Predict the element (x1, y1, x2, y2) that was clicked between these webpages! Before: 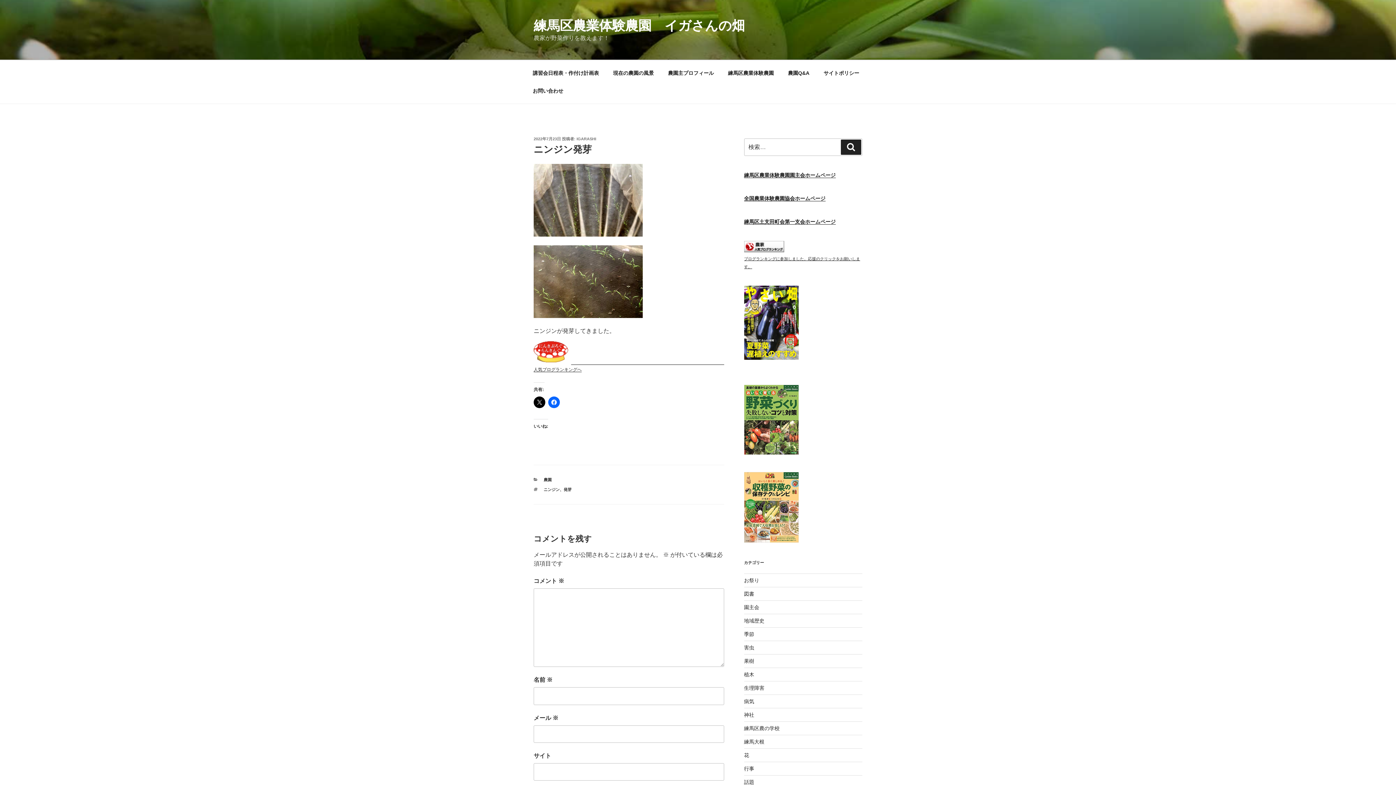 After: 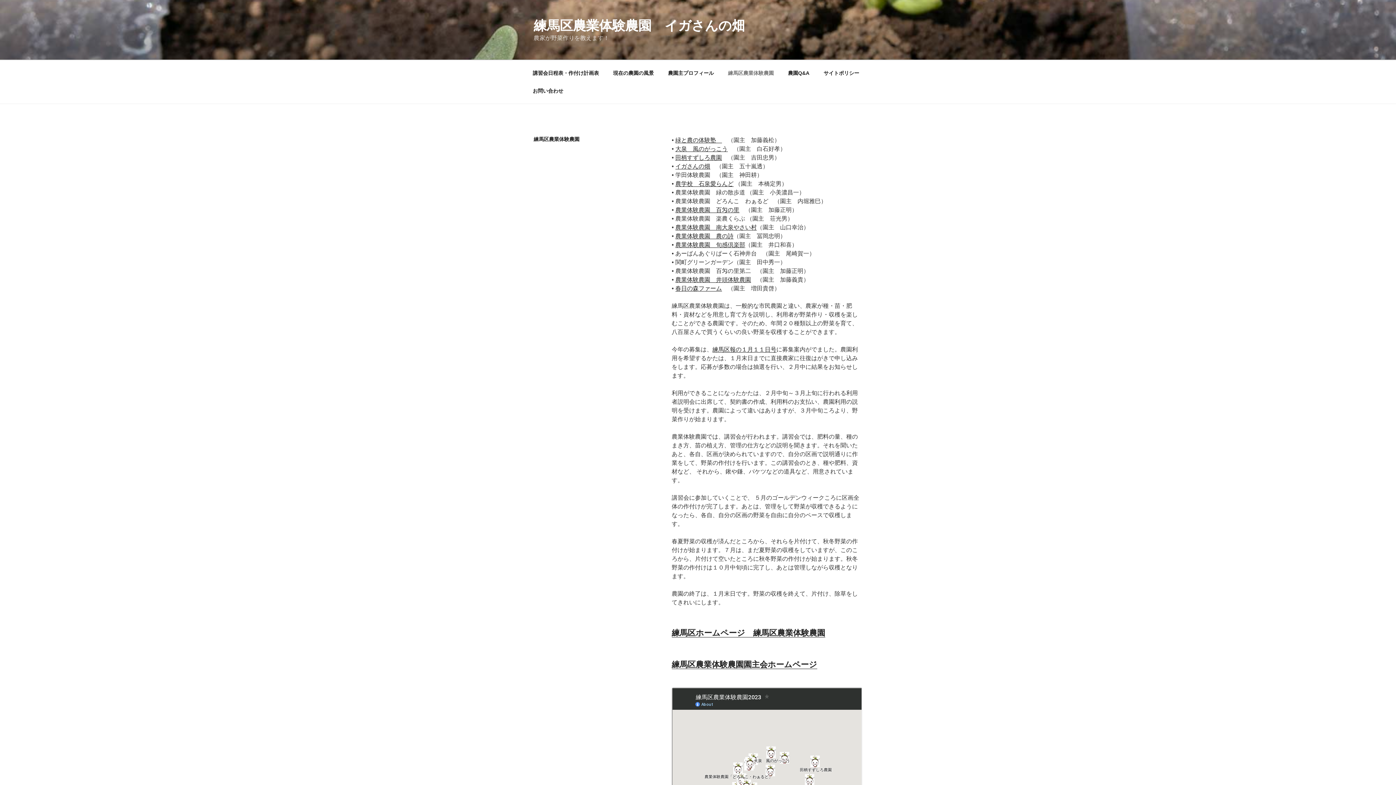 Action: label: 練馬区農業体験農園 bbox: (721, 64, 780, 82)